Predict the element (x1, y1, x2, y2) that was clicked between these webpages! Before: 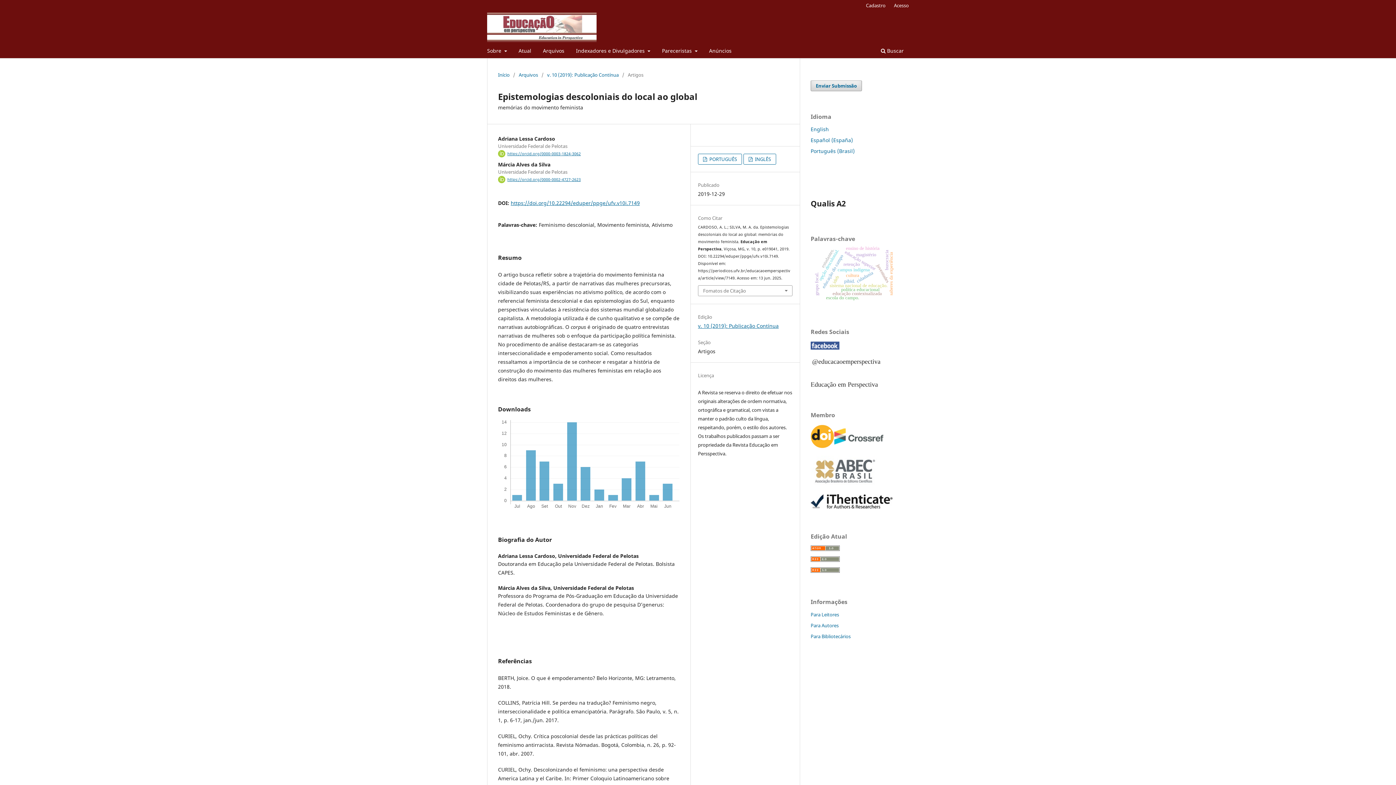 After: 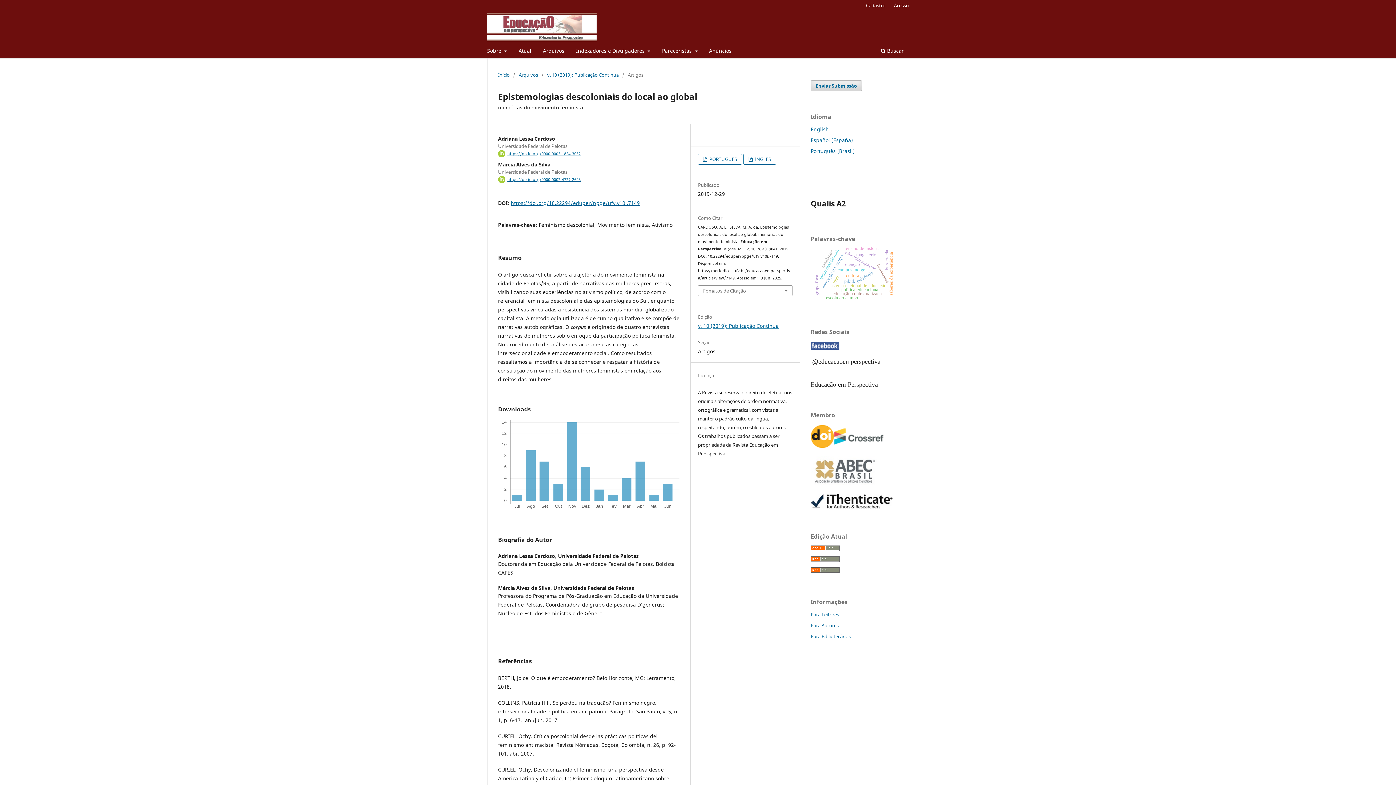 Action: bbox: (810, 344, 839, 351)